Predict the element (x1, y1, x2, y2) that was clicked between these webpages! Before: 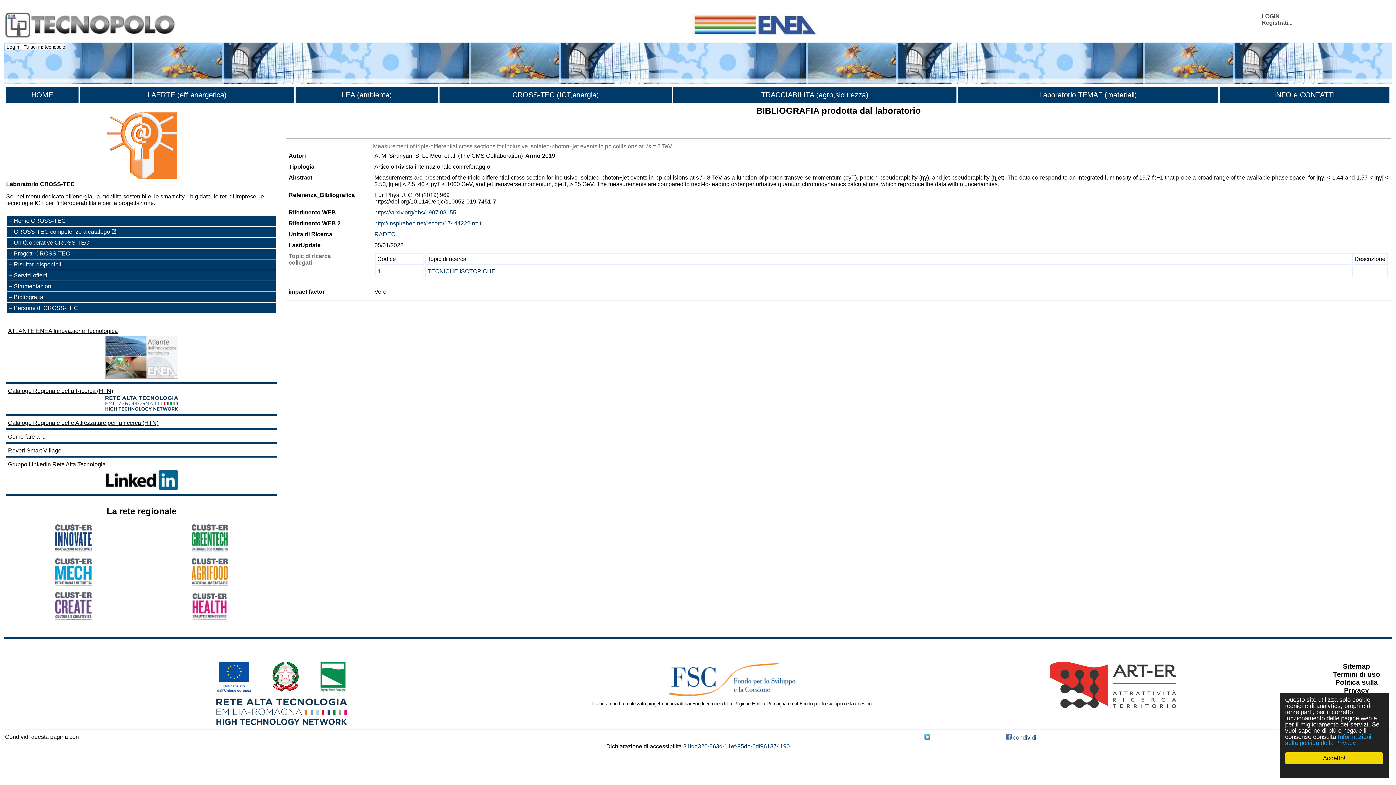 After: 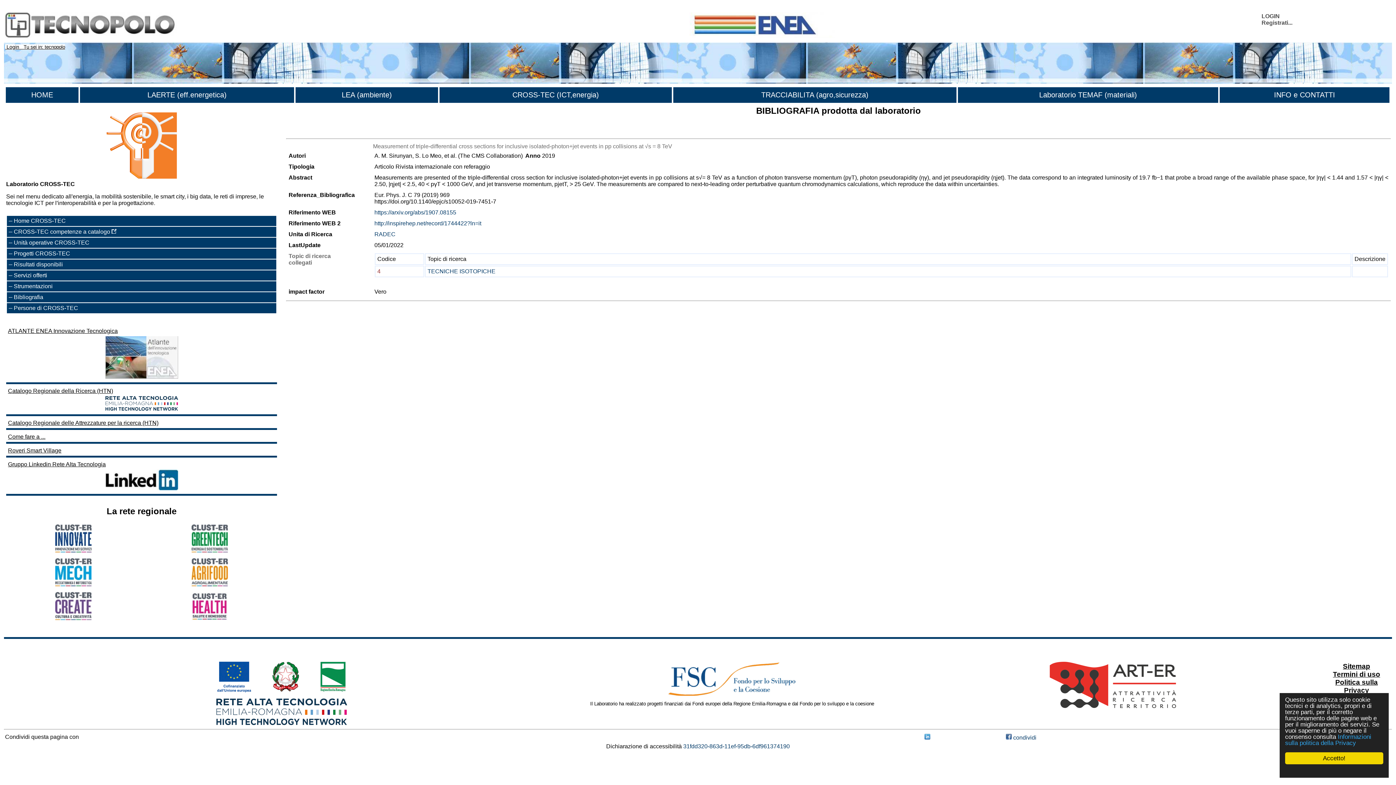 Action: bbox: (191, 615, 227, 621)